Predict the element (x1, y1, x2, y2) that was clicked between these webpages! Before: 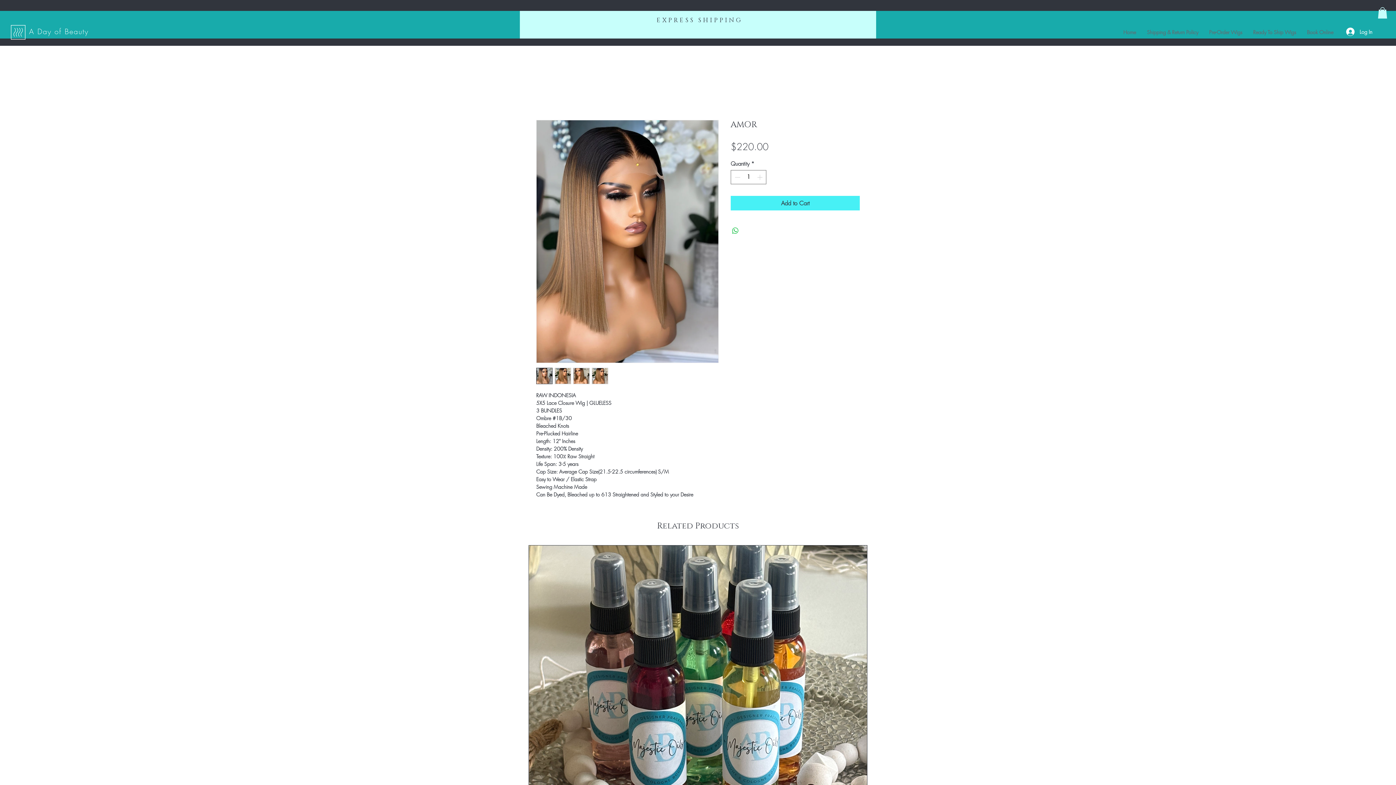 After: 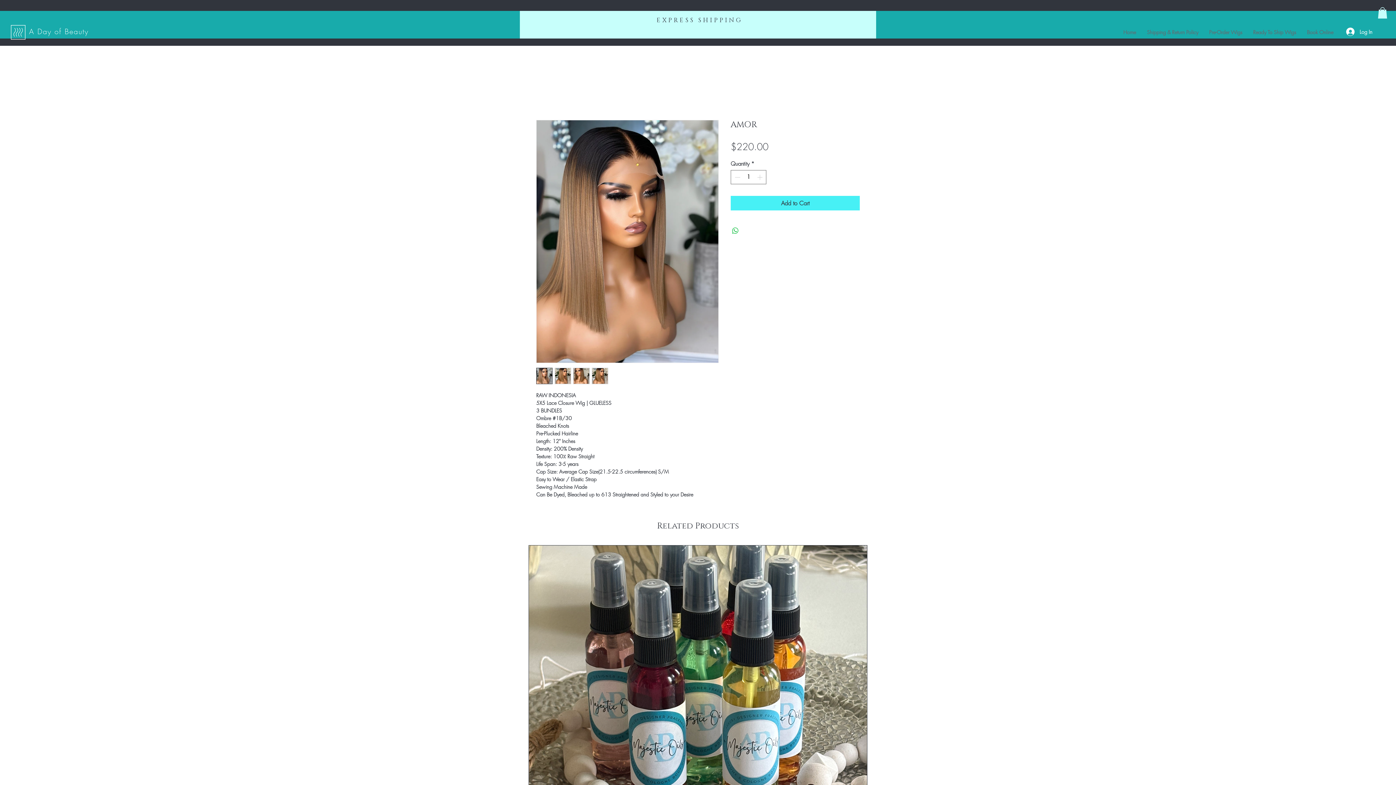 Action: bbox: (536, 367, 552, 384)